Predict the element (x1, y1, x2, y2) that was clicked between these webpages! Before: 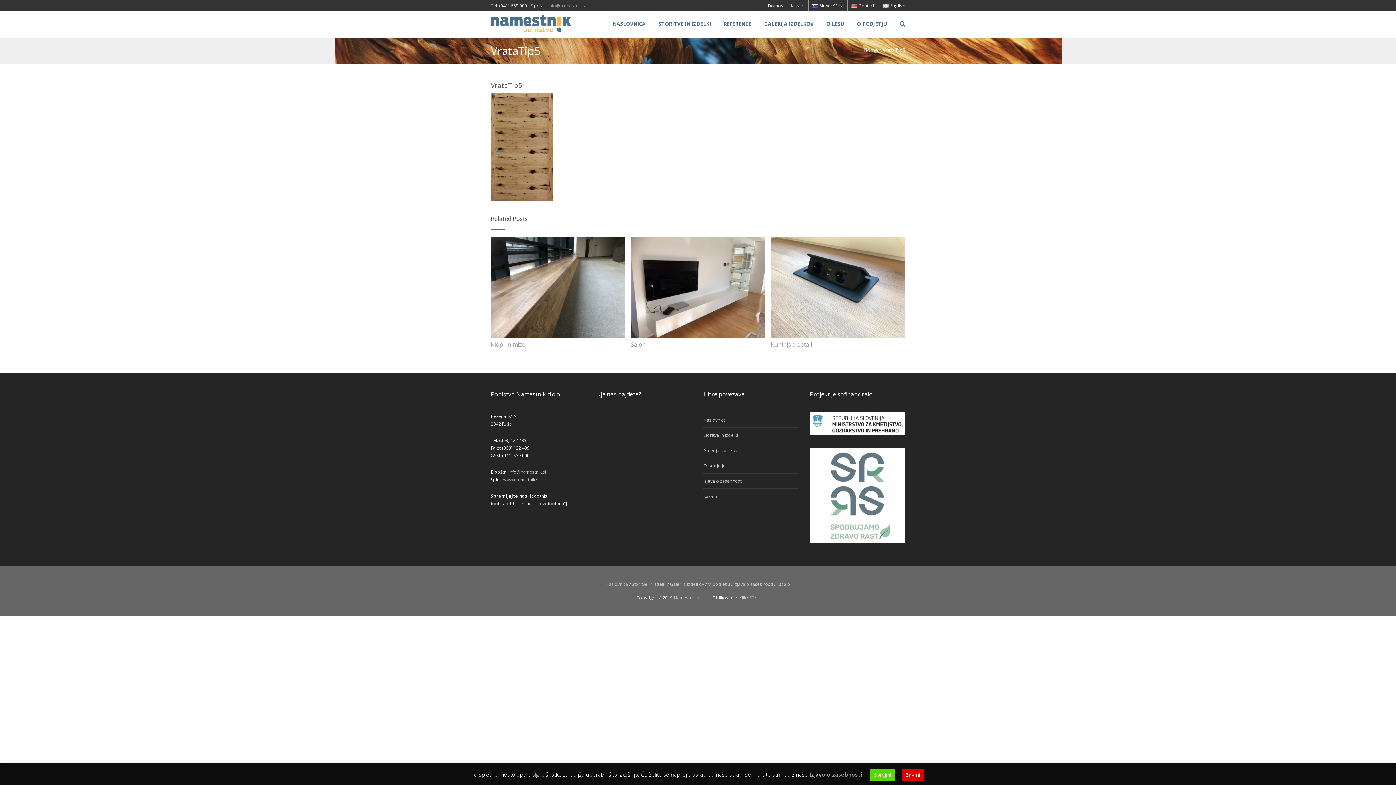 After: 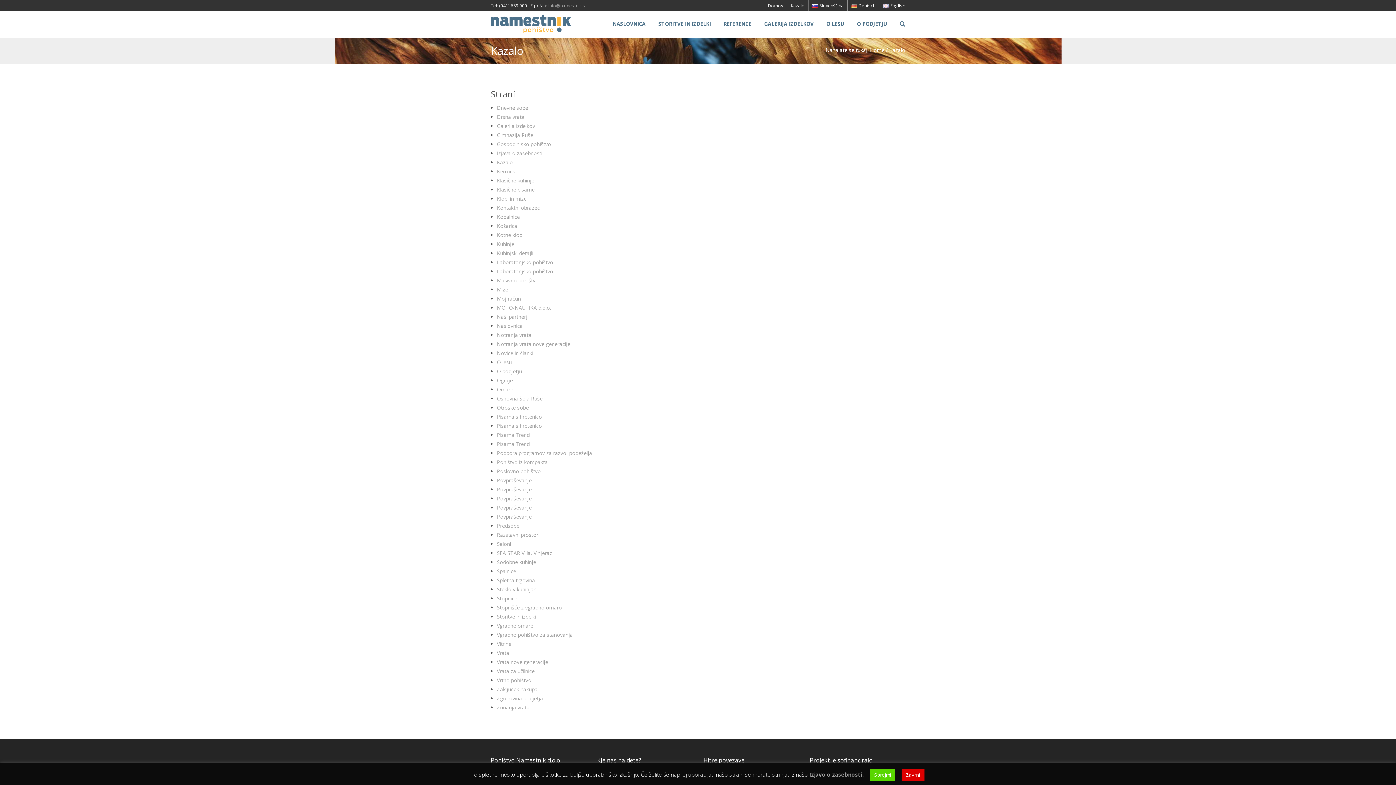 Action: label:  Kazalo  bbox: (775, 581, 791, 587)